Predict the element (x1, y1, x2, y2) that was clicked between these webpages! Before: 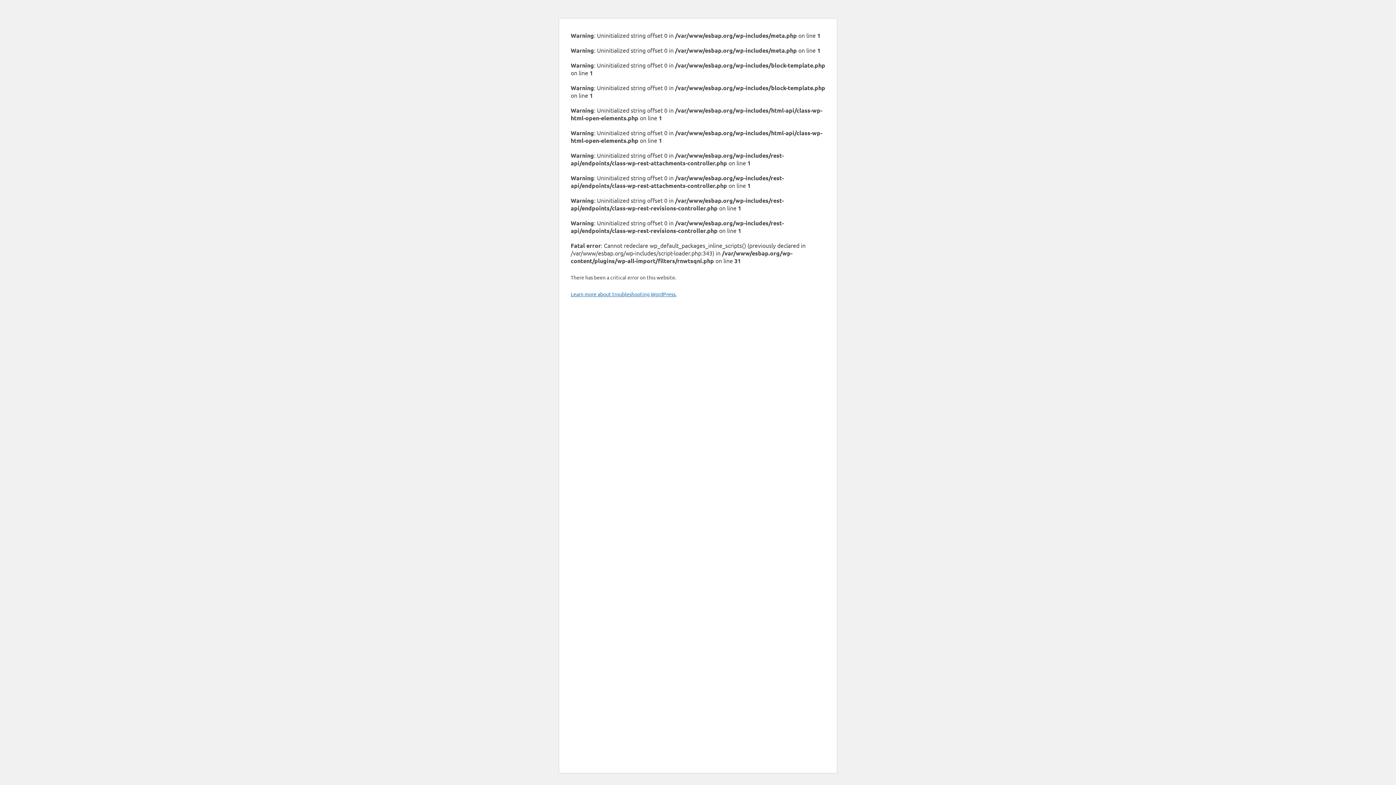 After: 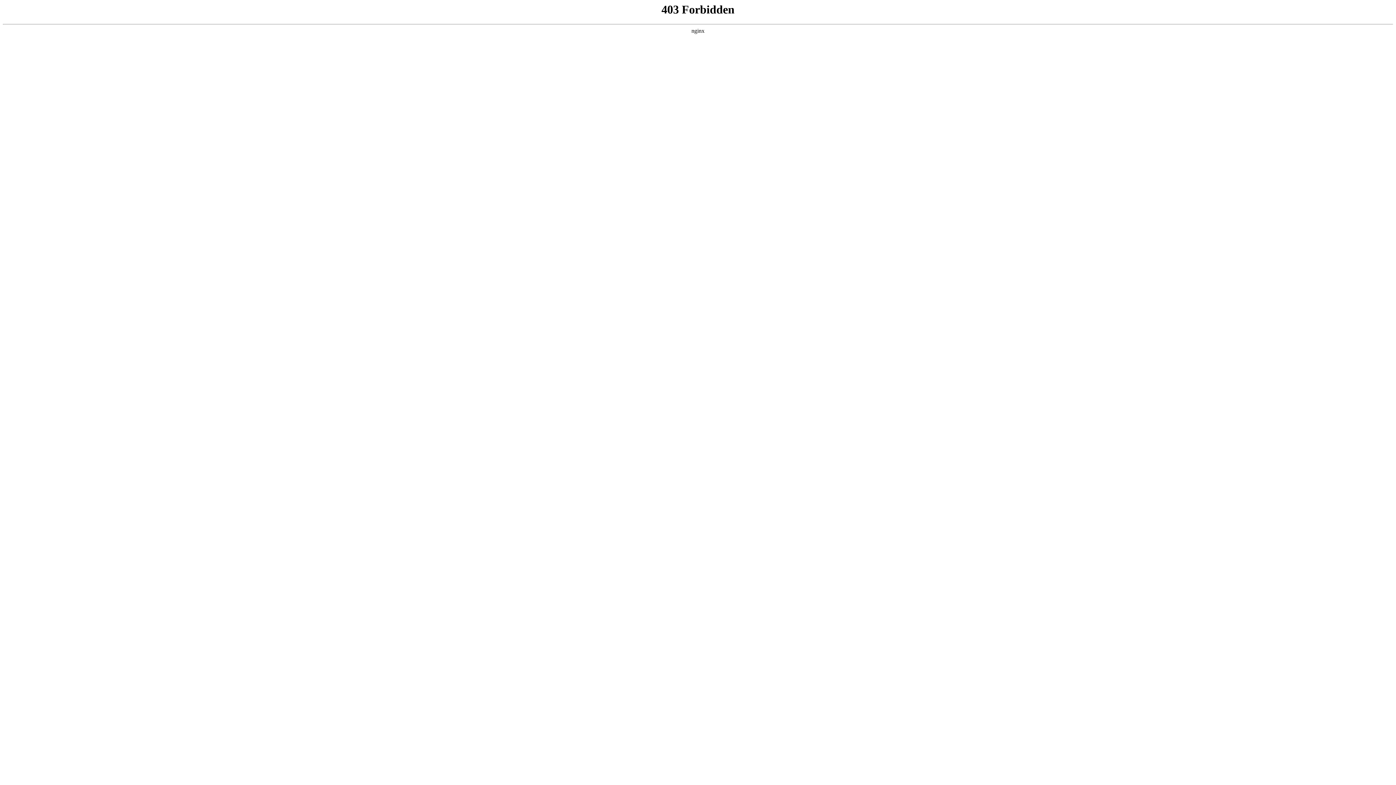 Action: bbox: (570, 290, 676, 297) label: Learn more about troubleshooting WordPress.